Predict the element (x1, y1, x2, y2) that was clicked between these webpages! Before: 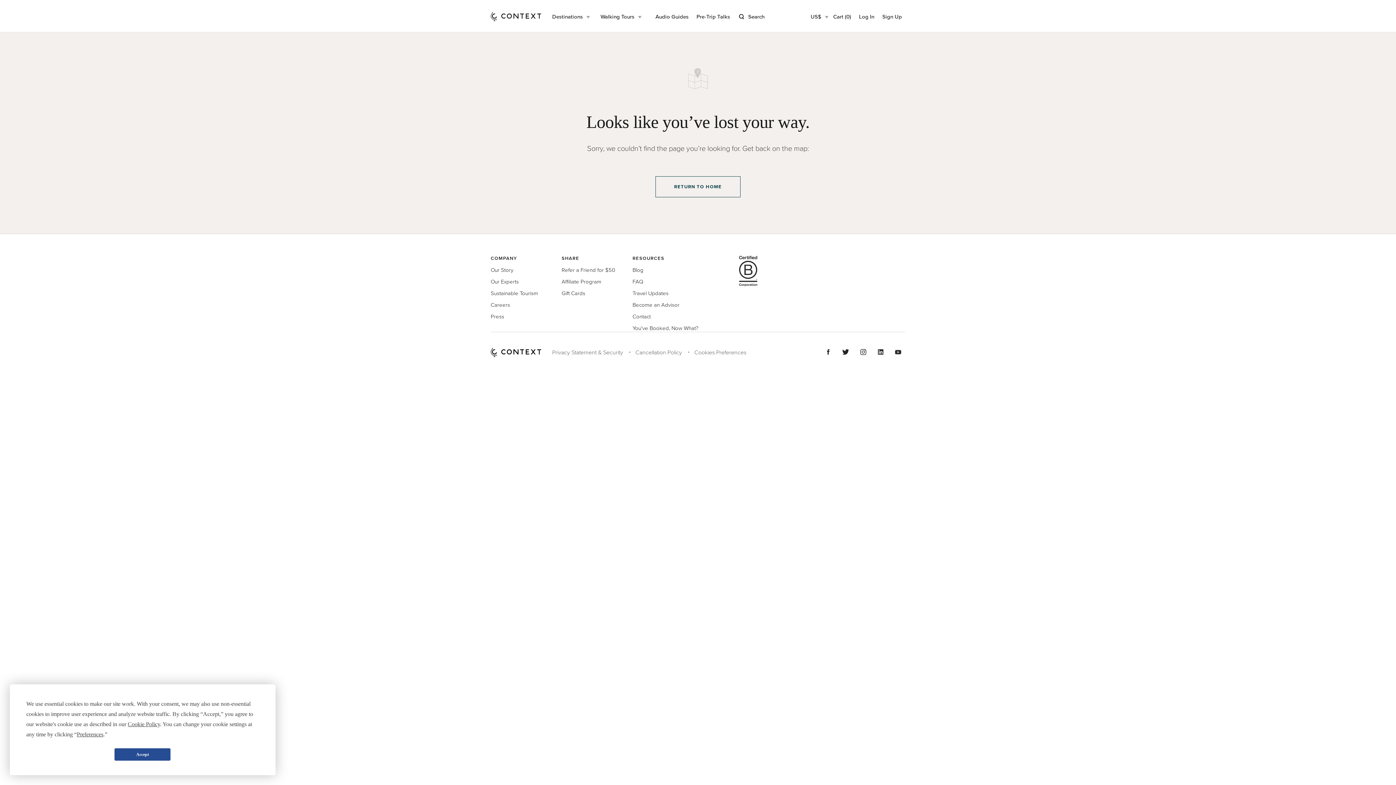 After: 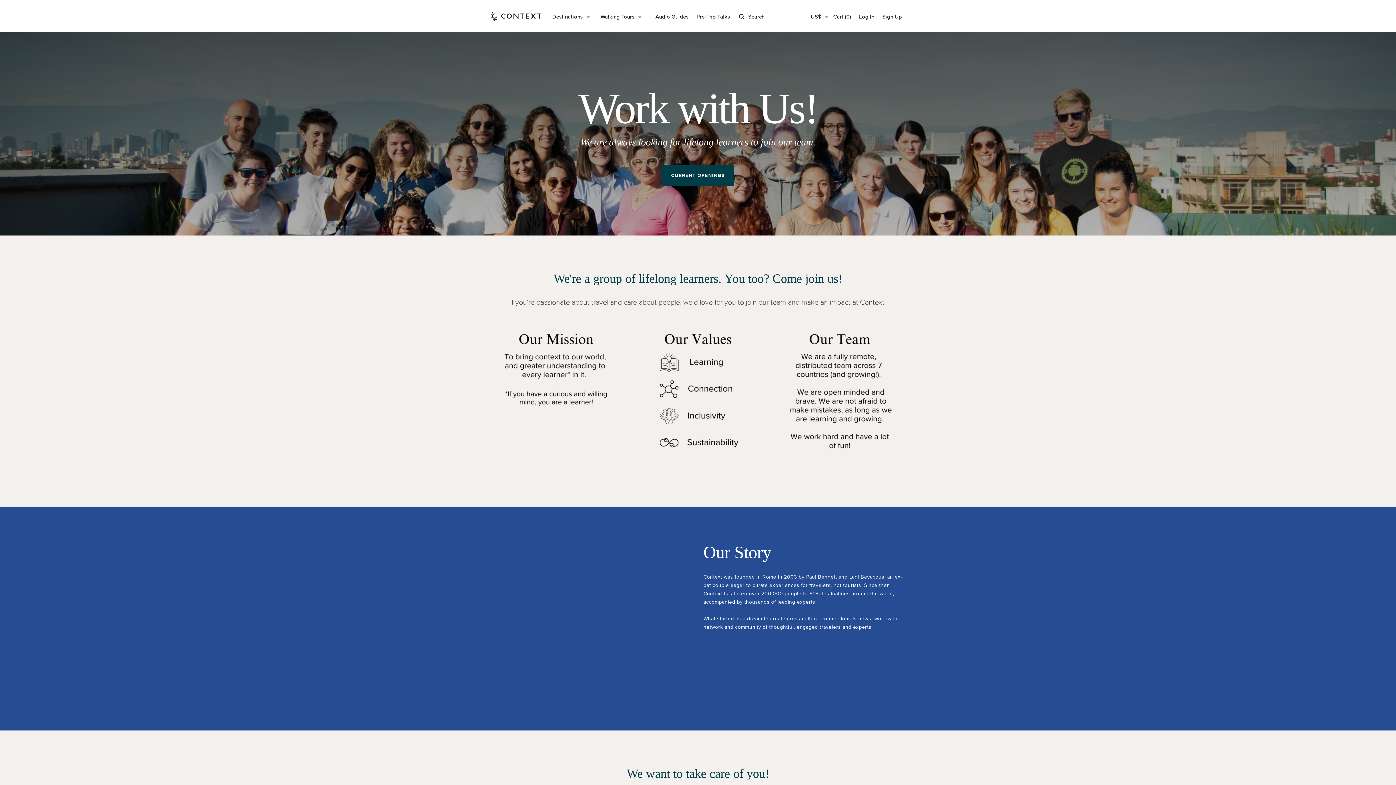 Action: bbox: (490, 301, 510, 308) label: Careers